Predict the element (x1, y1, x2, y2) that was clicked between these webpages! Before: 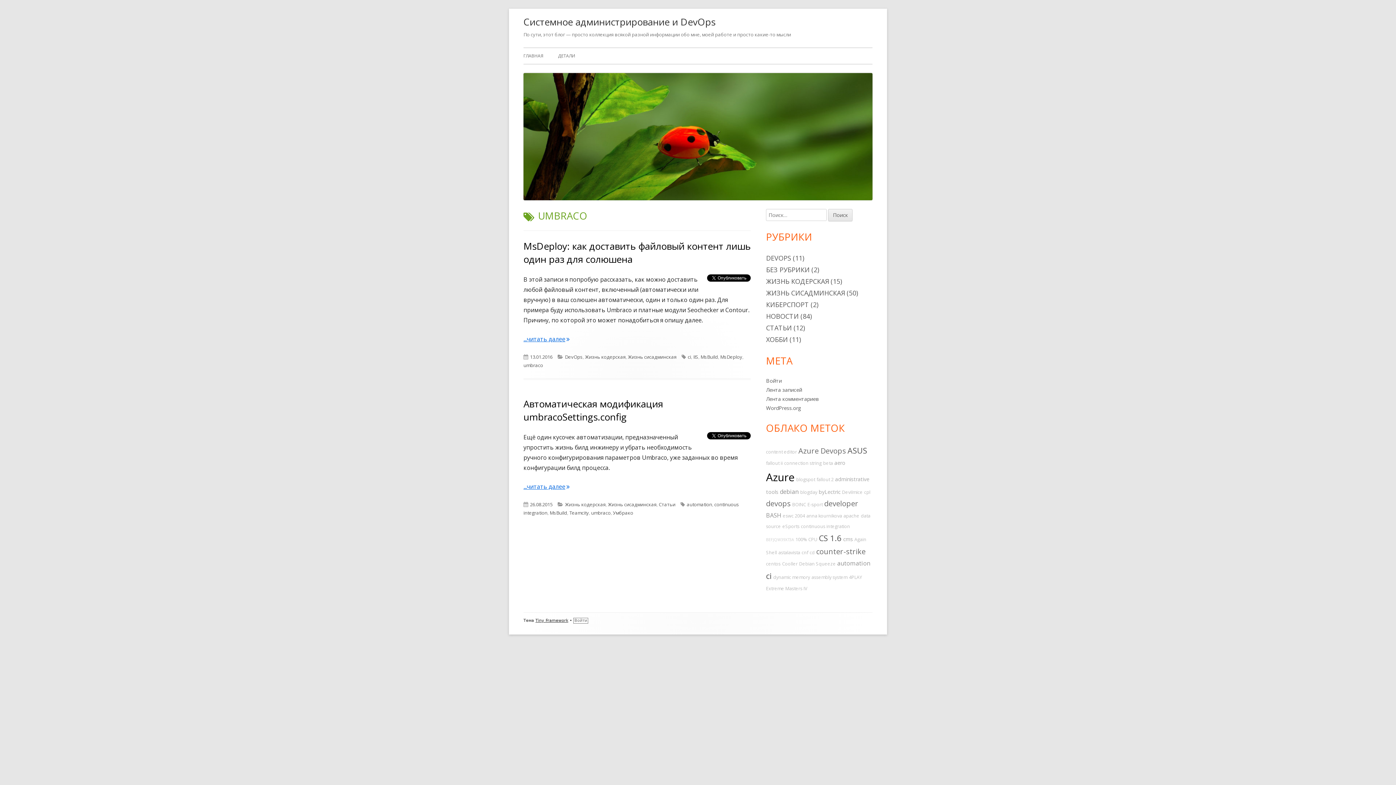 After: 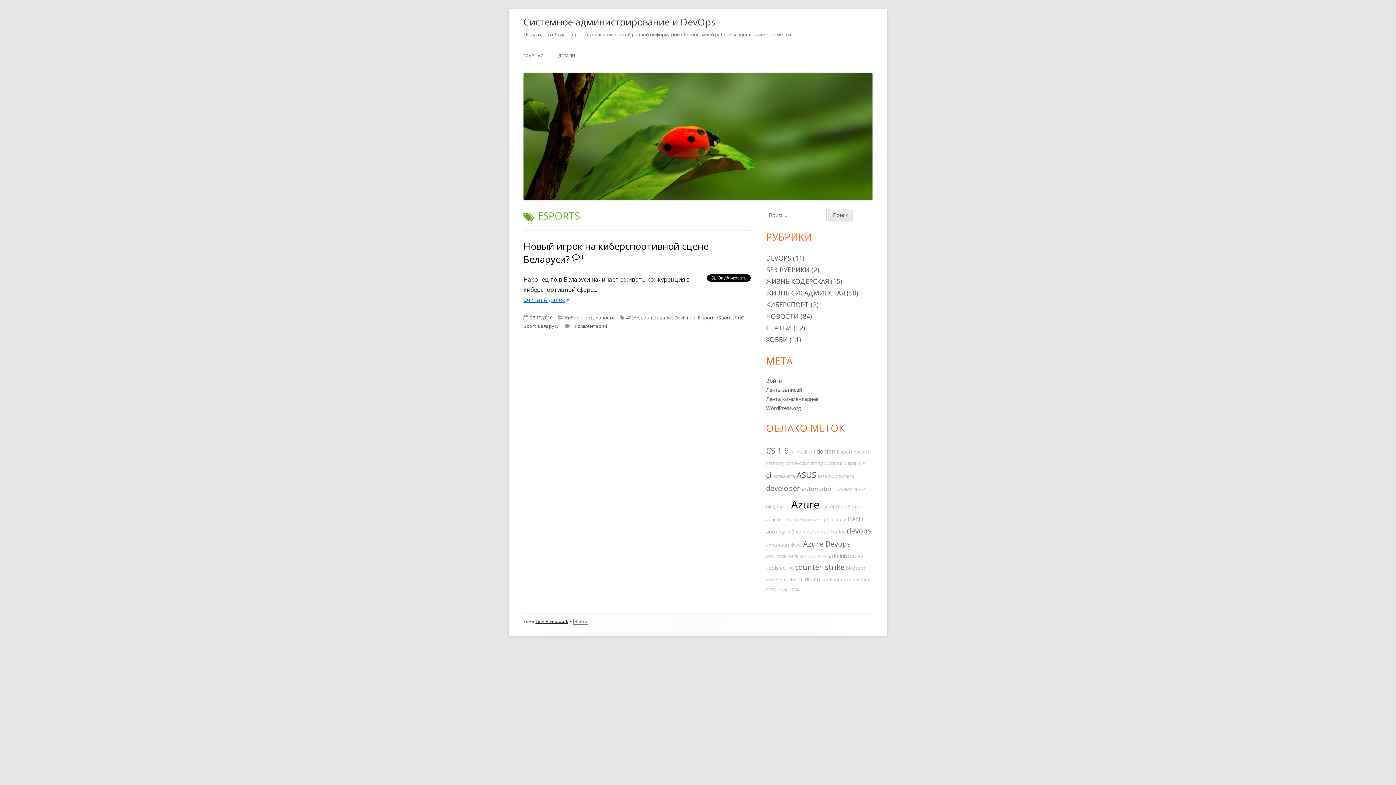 Action: bbox: (782, 523, 799, 529) label: eSports